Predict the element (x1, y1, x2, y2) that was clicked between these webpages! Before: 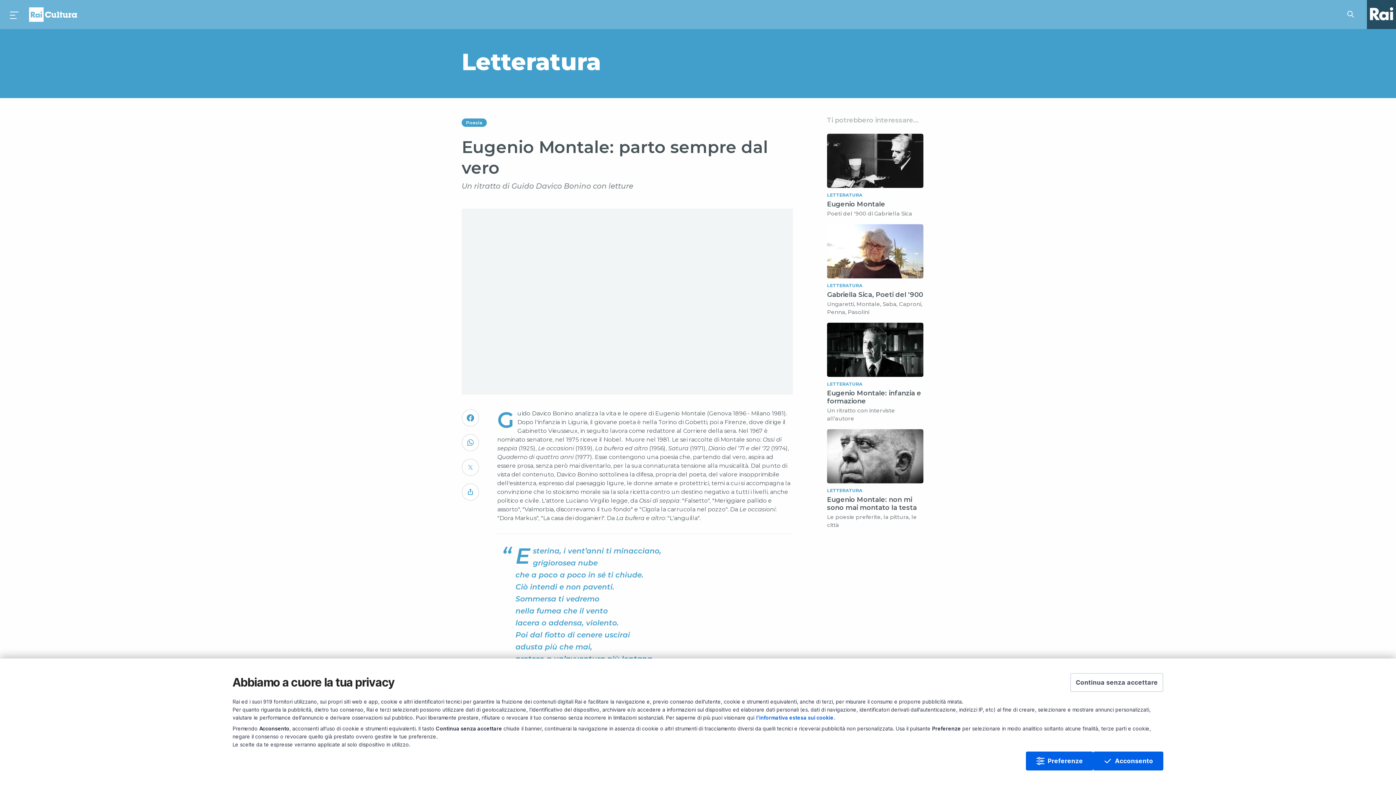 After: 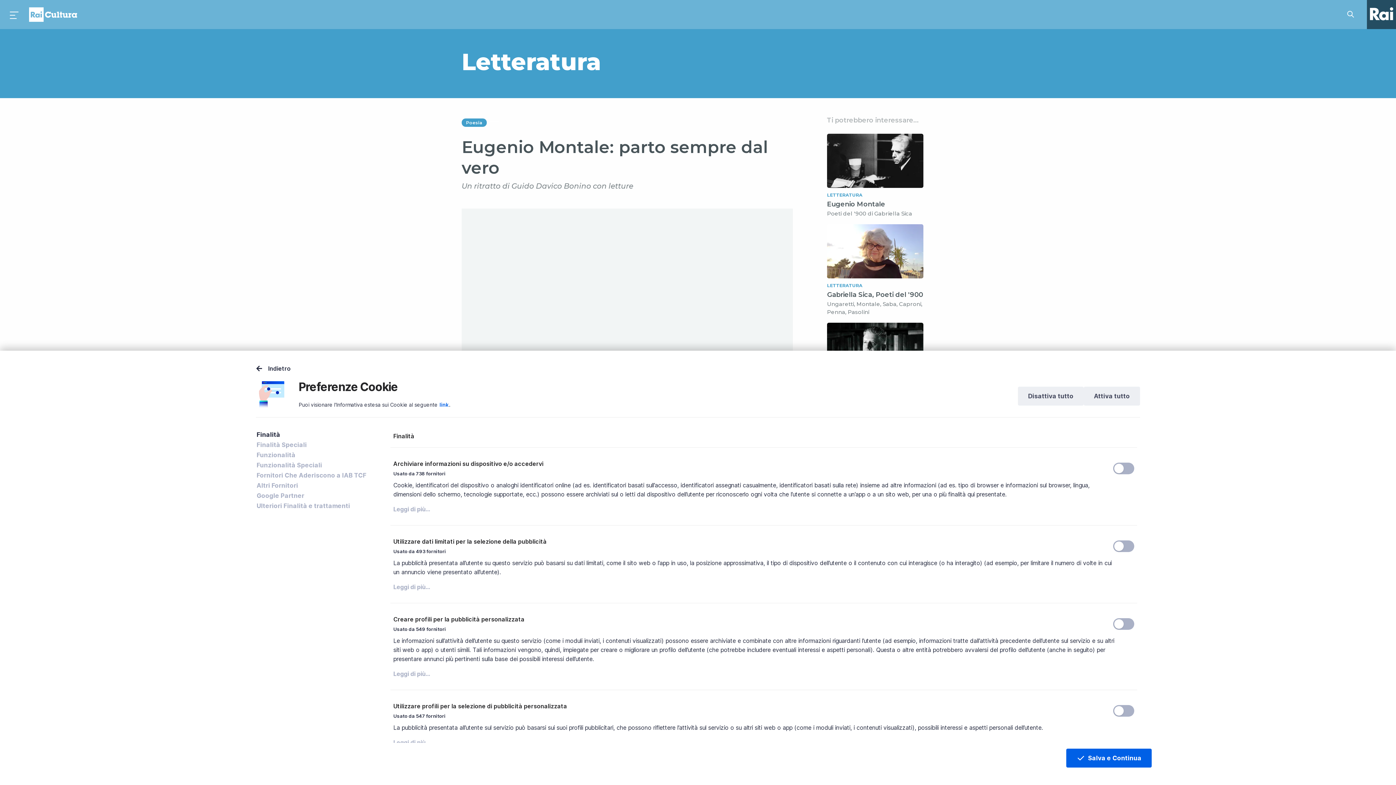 Action: bbox: (1026, 752, 1093, 770) label: Preferenze